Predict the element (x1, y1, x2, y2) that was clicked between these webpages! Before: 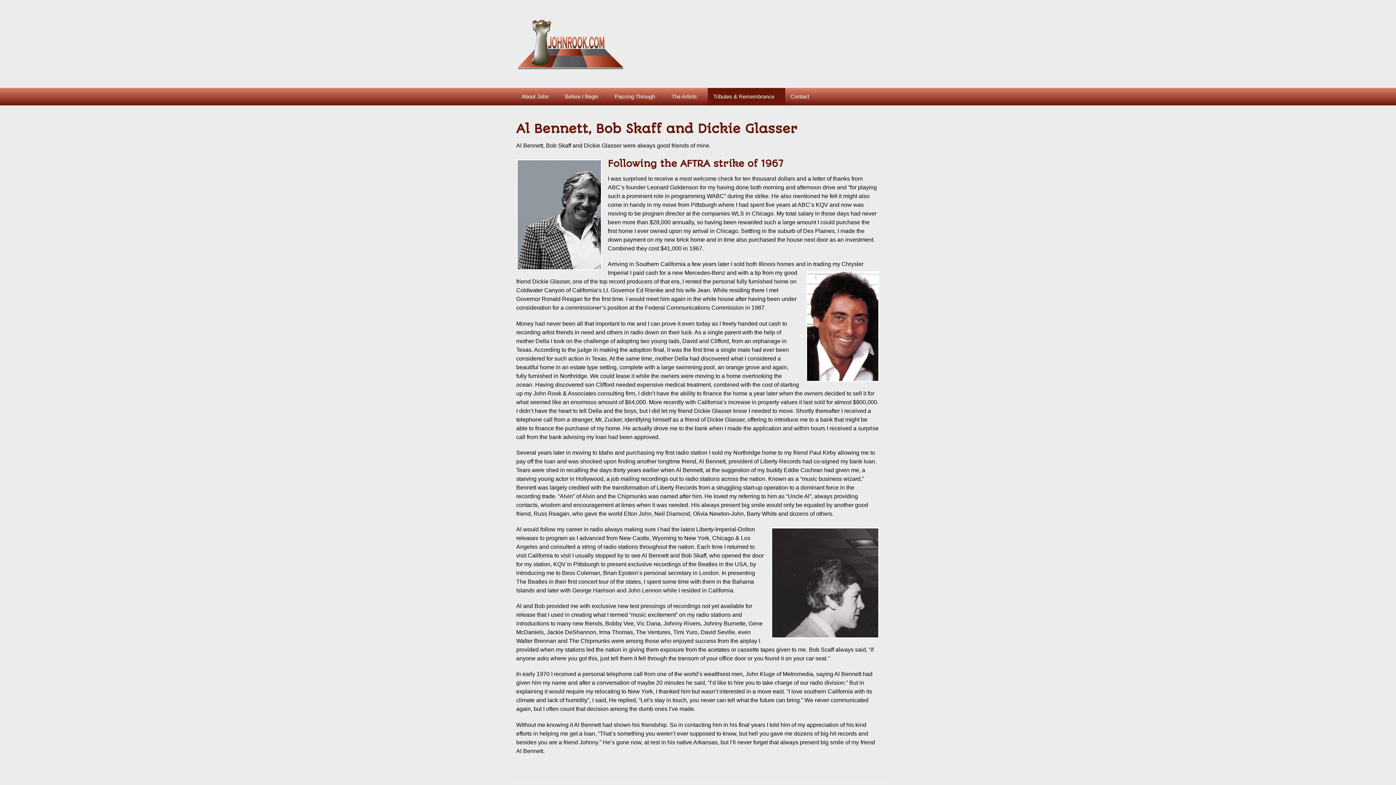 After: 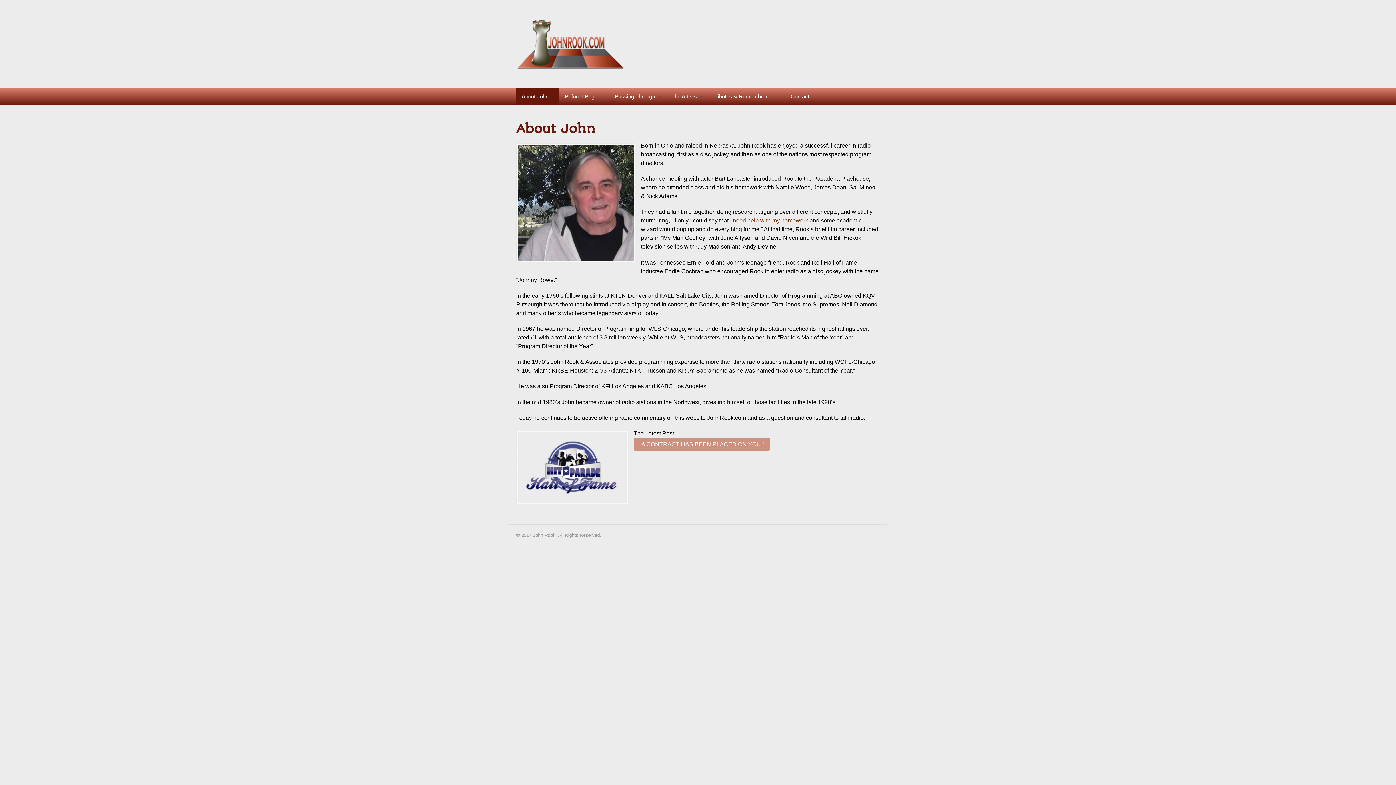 Action: bbox: (516, 65, 628, 71)